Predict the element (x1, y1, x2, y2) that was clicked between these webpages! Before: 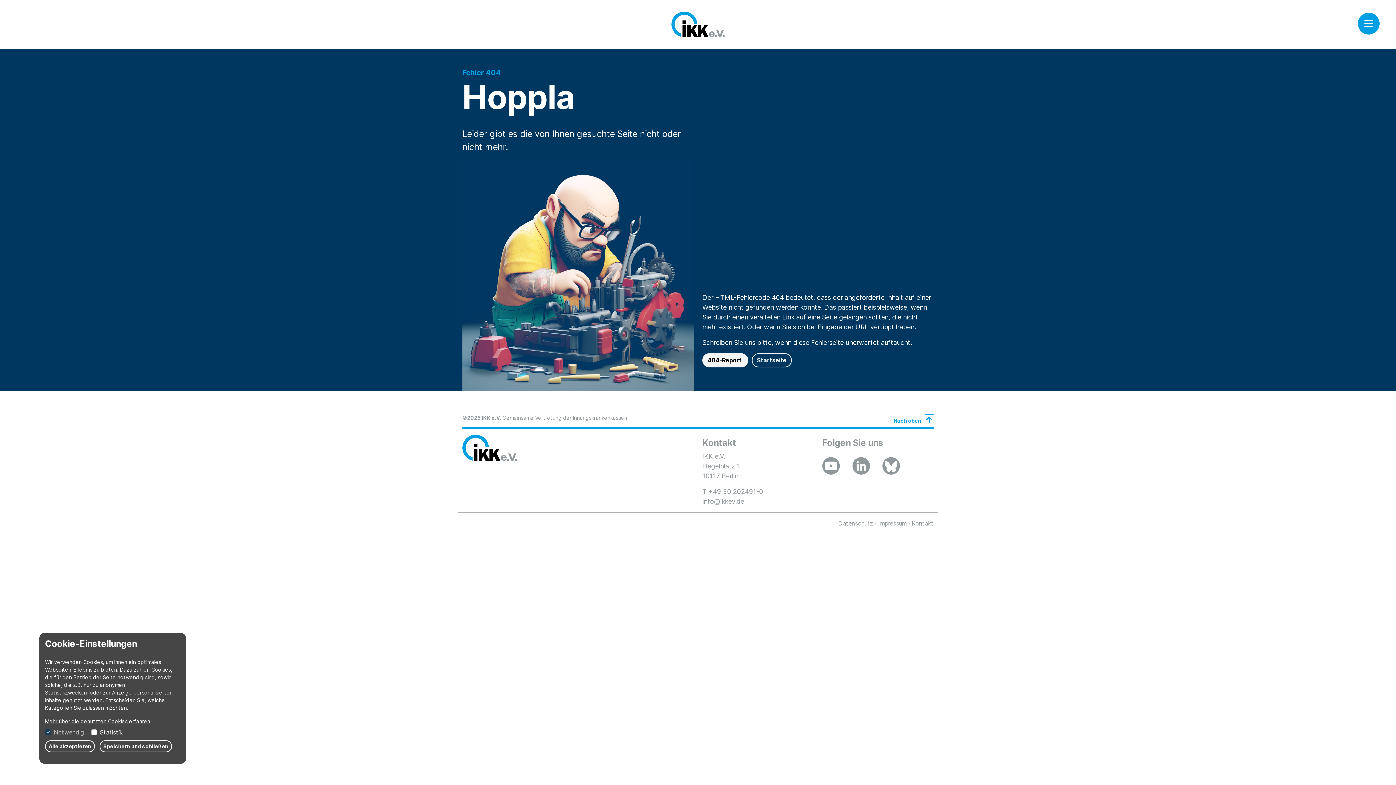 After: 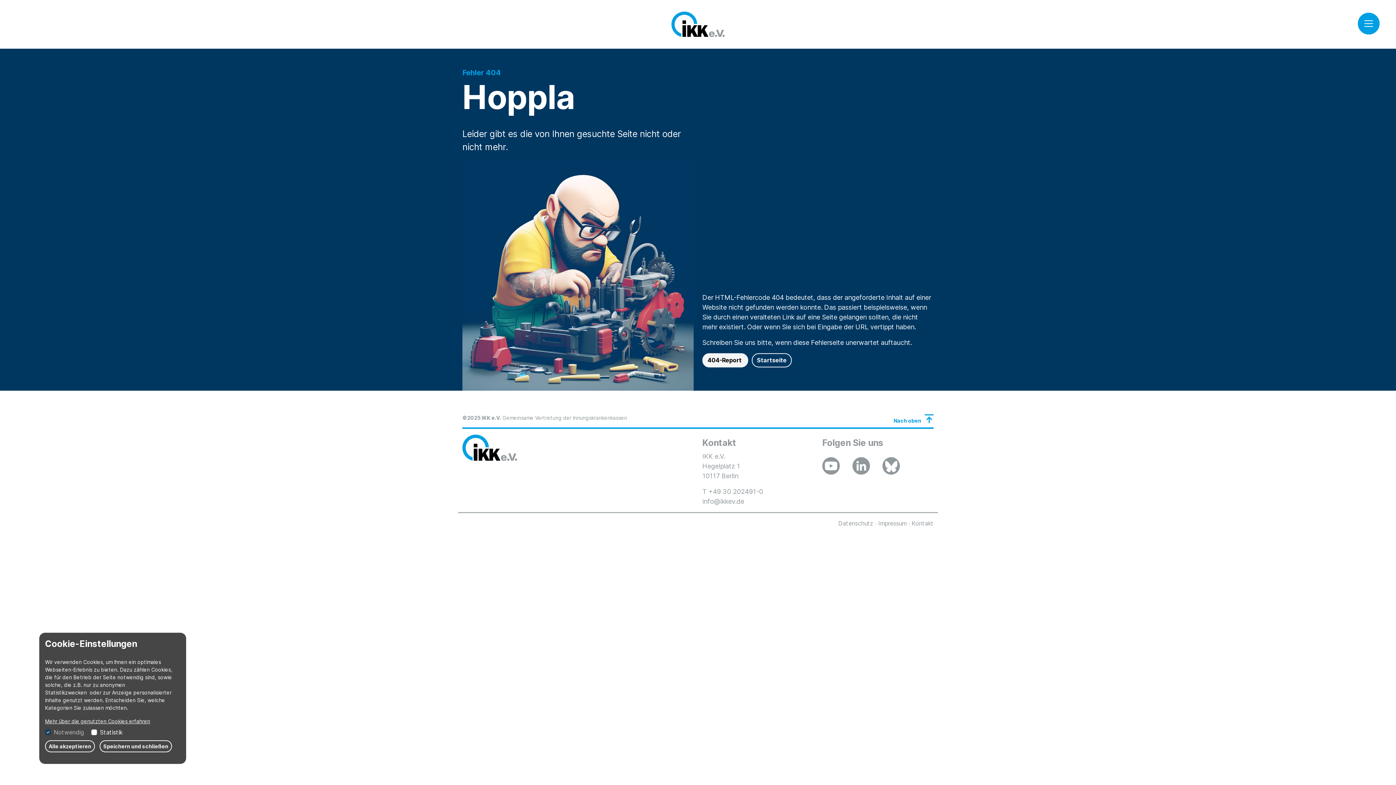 Action: bbox: (822, 457, 840, 474)